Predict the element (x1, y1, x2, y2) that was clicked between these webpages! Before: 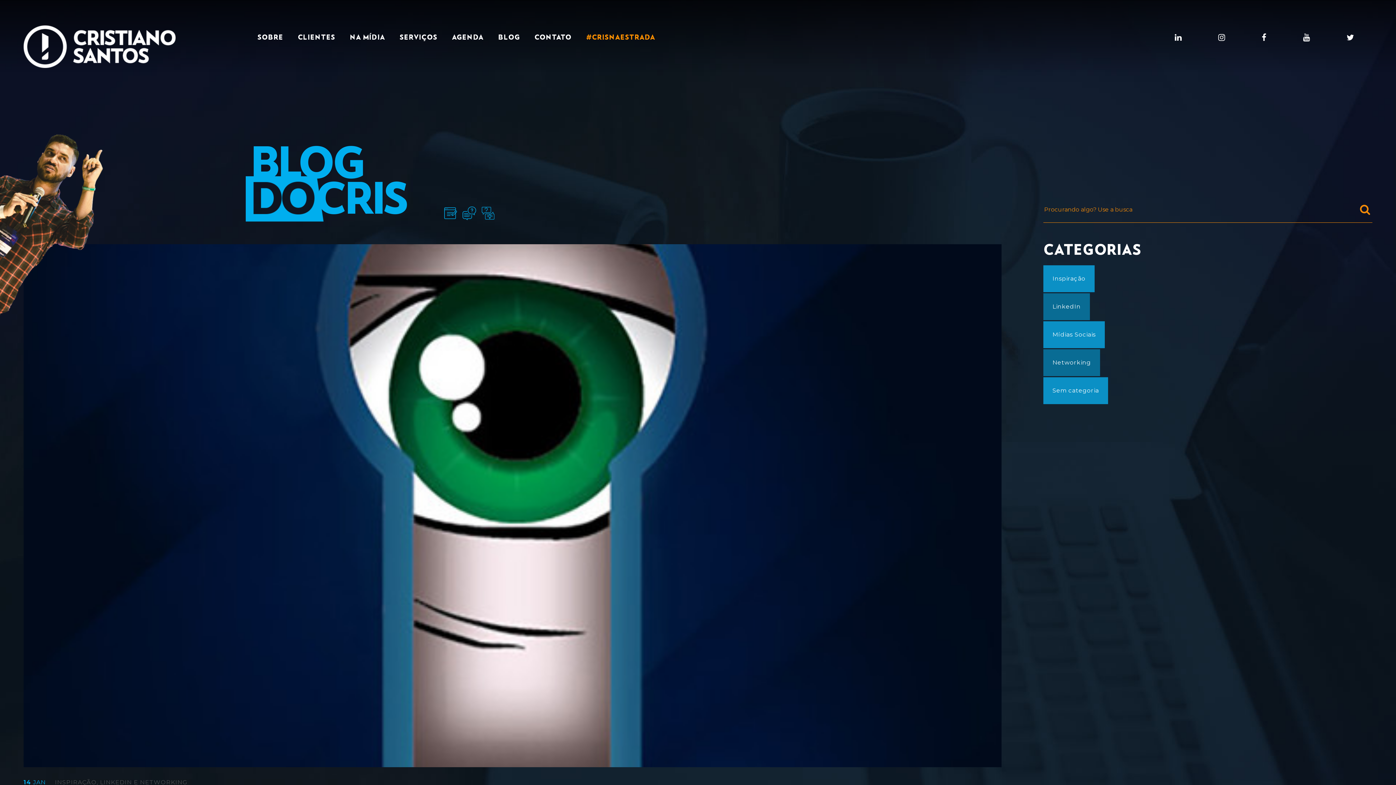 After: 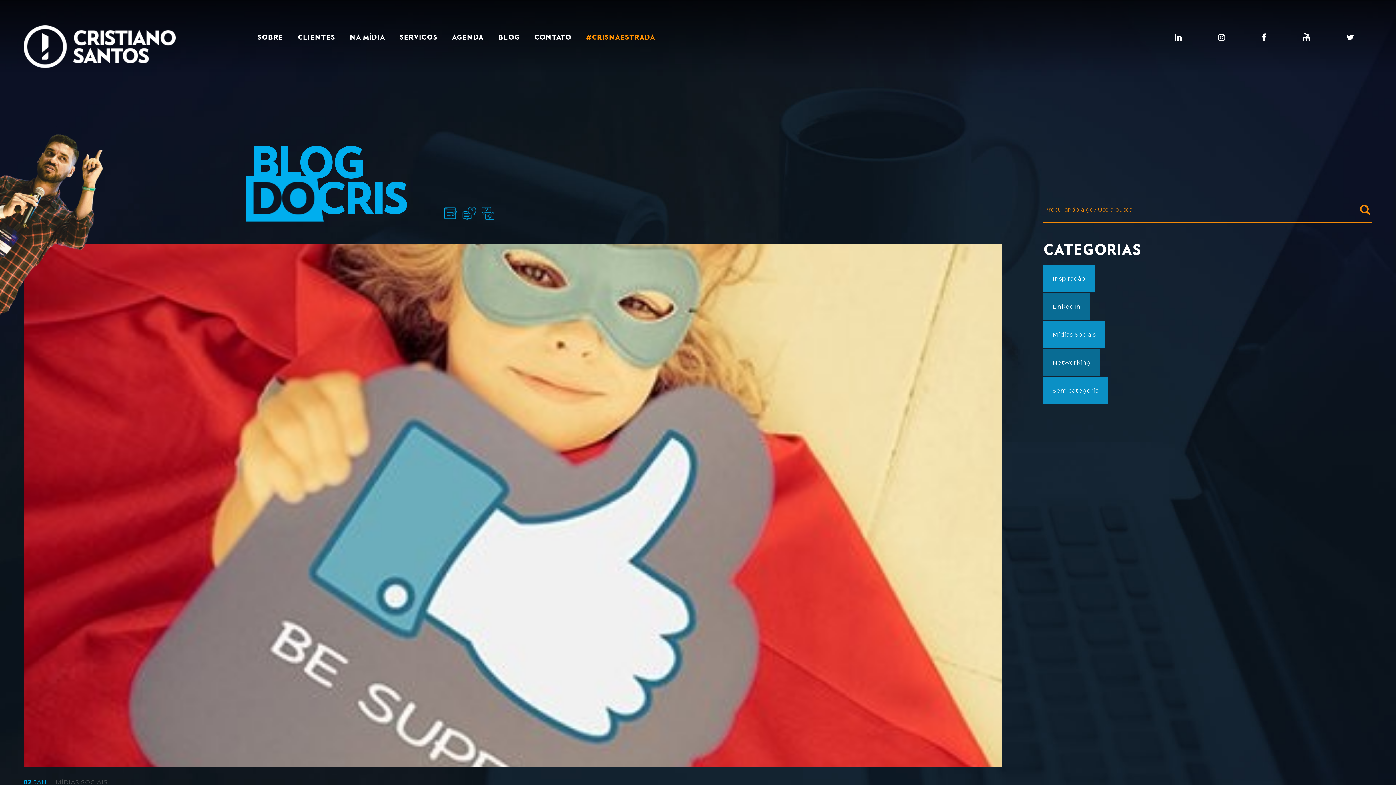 Action: label: Mídias Sociais bbox: (1043, 321, 1105, 348)